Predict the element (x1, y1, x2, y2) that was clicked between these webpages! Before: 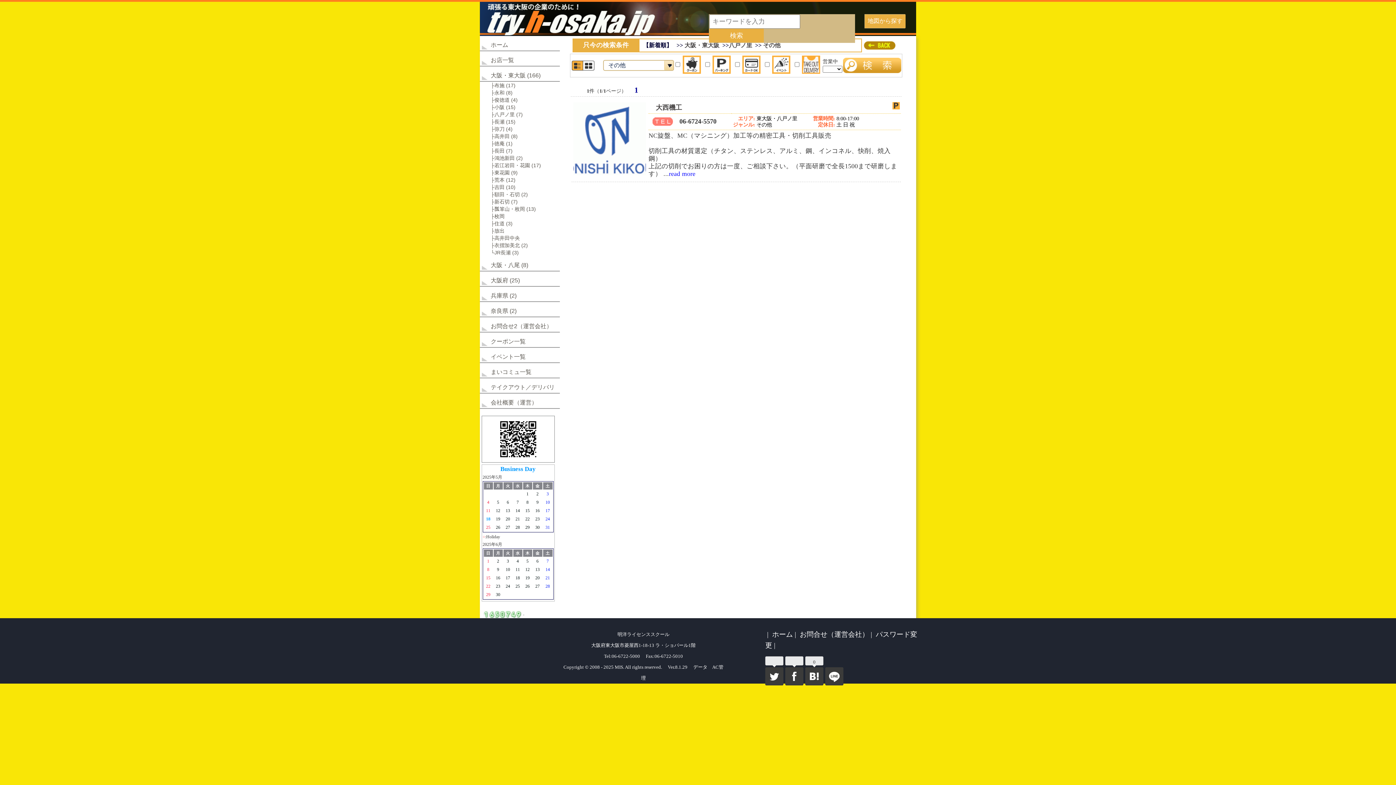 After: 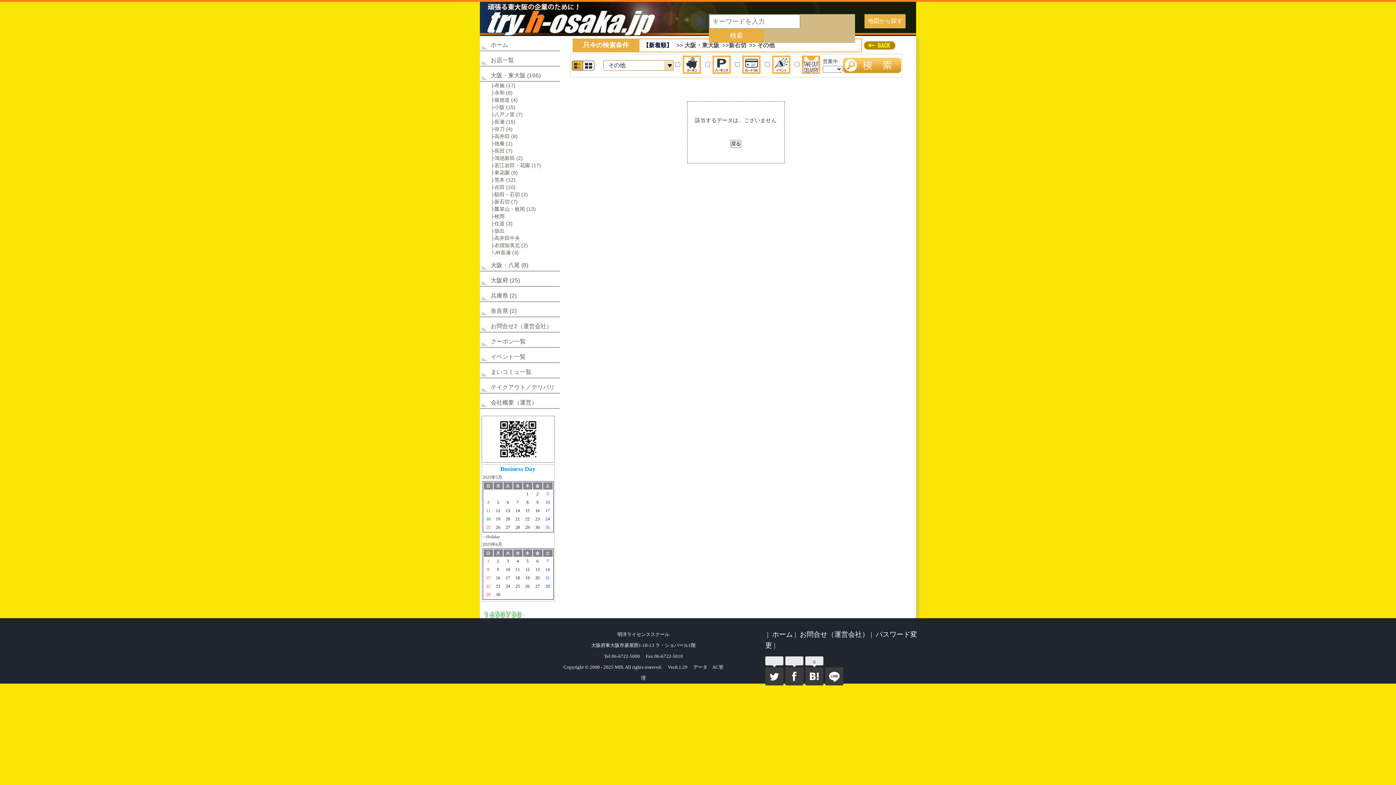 Action: bbox: (480, 198, 560, 205) label: ├新石切 (7)